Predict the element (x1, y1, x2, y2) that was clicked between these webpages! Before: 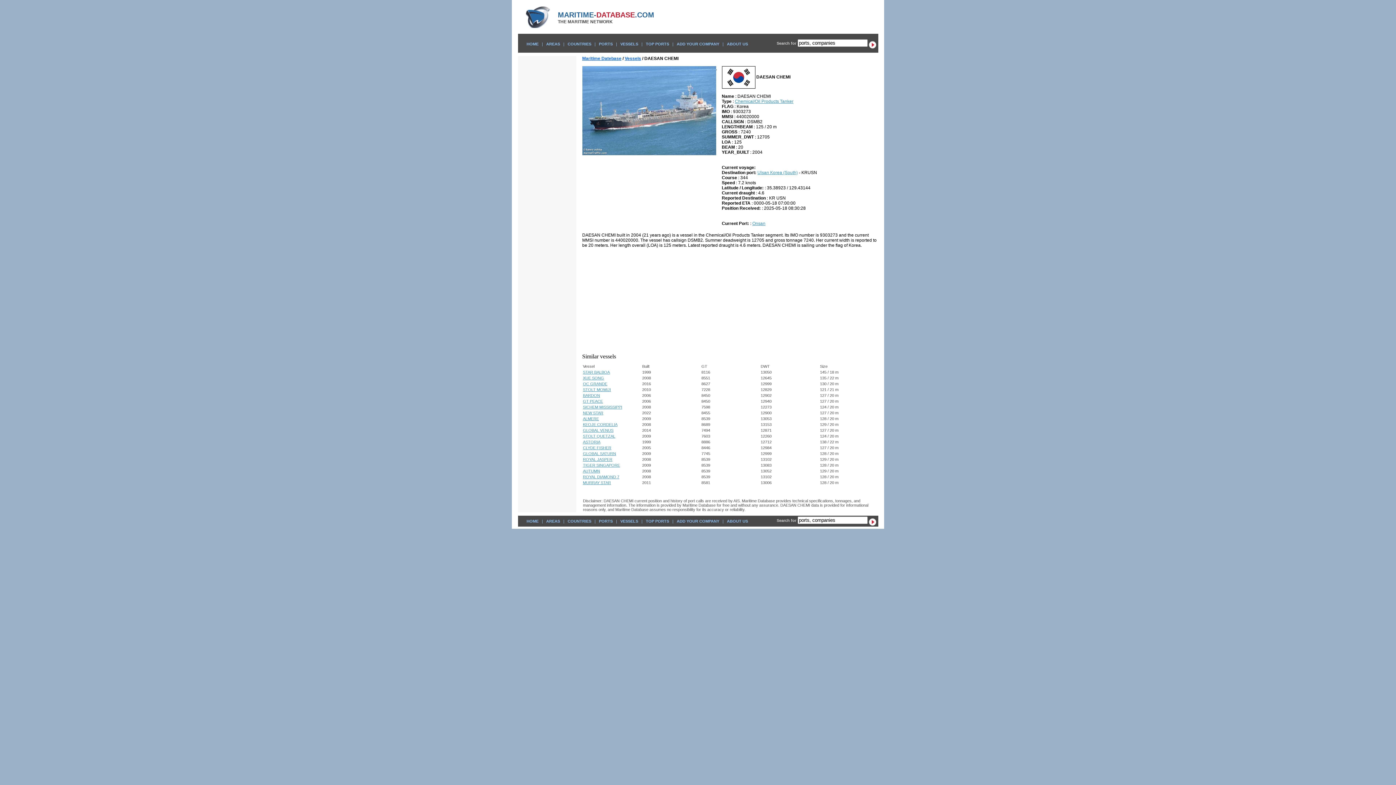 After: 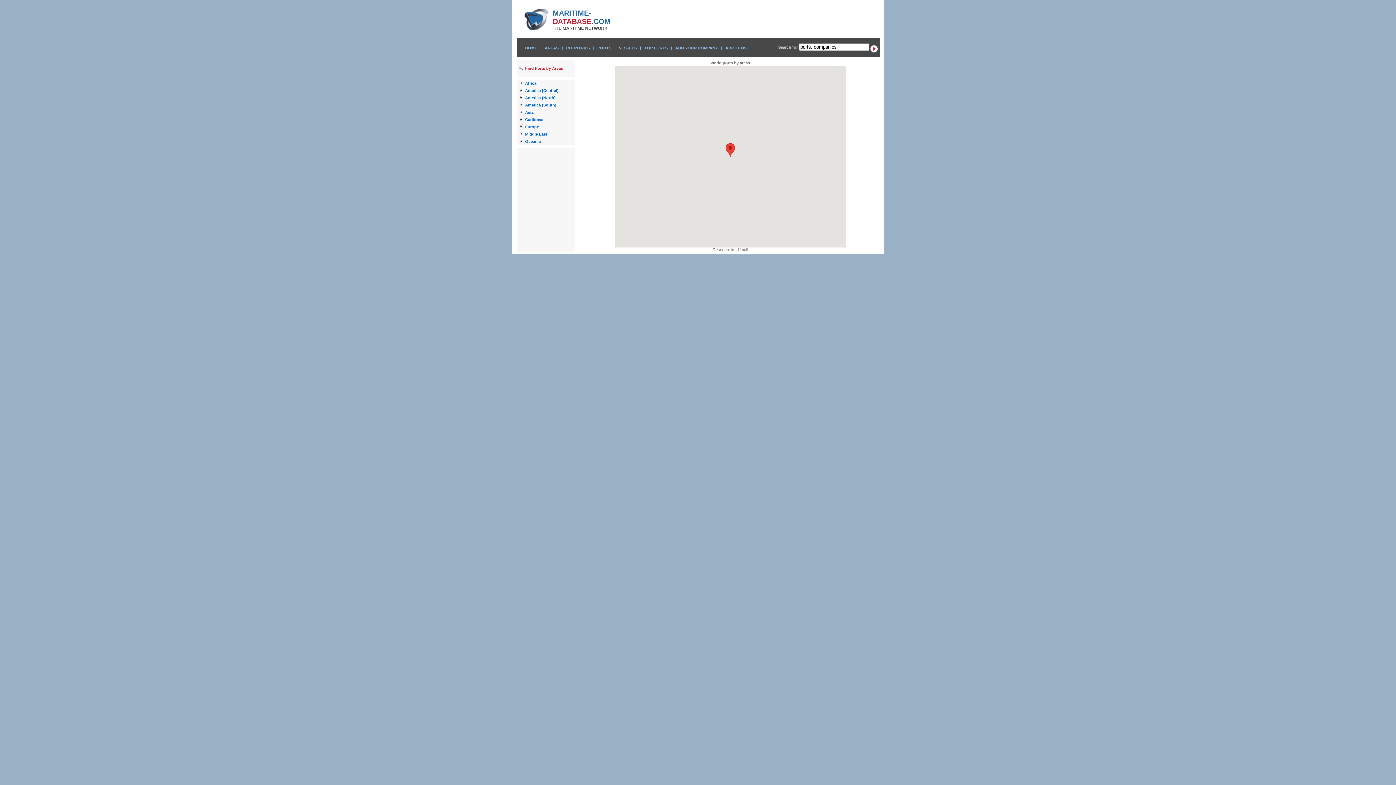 Action: bbox: (546, 41, 560, 46) label: AREAS